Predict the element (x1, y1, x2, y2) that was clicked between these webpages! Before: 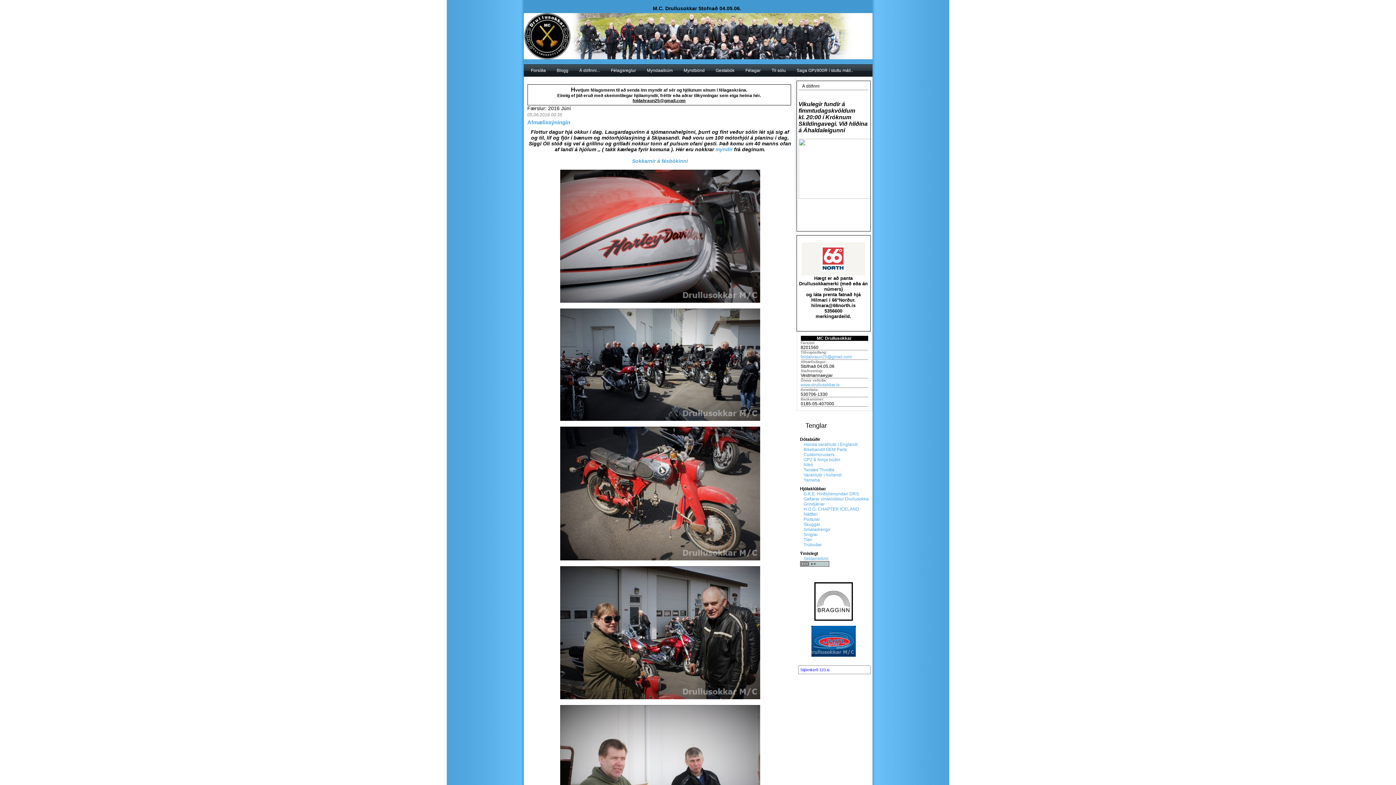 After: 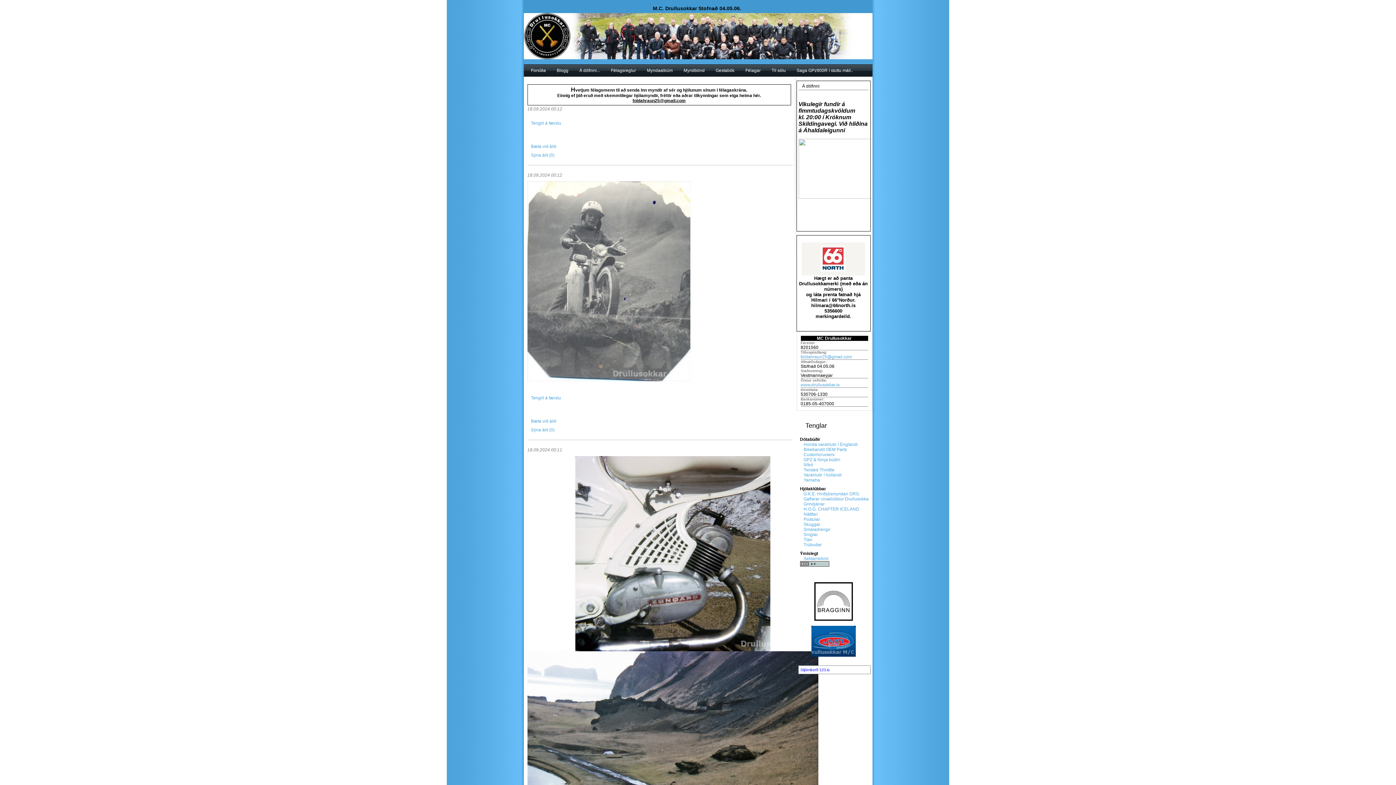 Action: label: Forsíða bbox: (527, 64, 549, 76)